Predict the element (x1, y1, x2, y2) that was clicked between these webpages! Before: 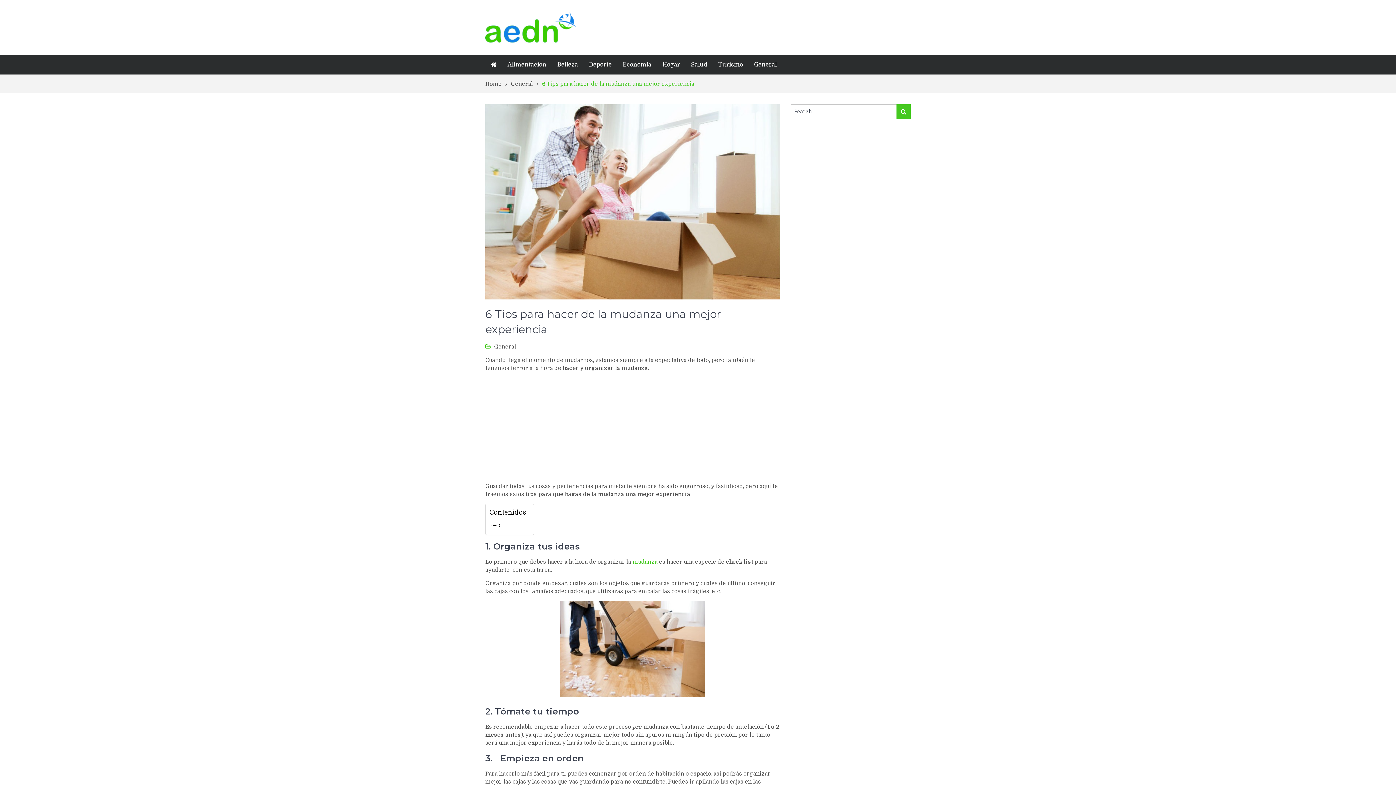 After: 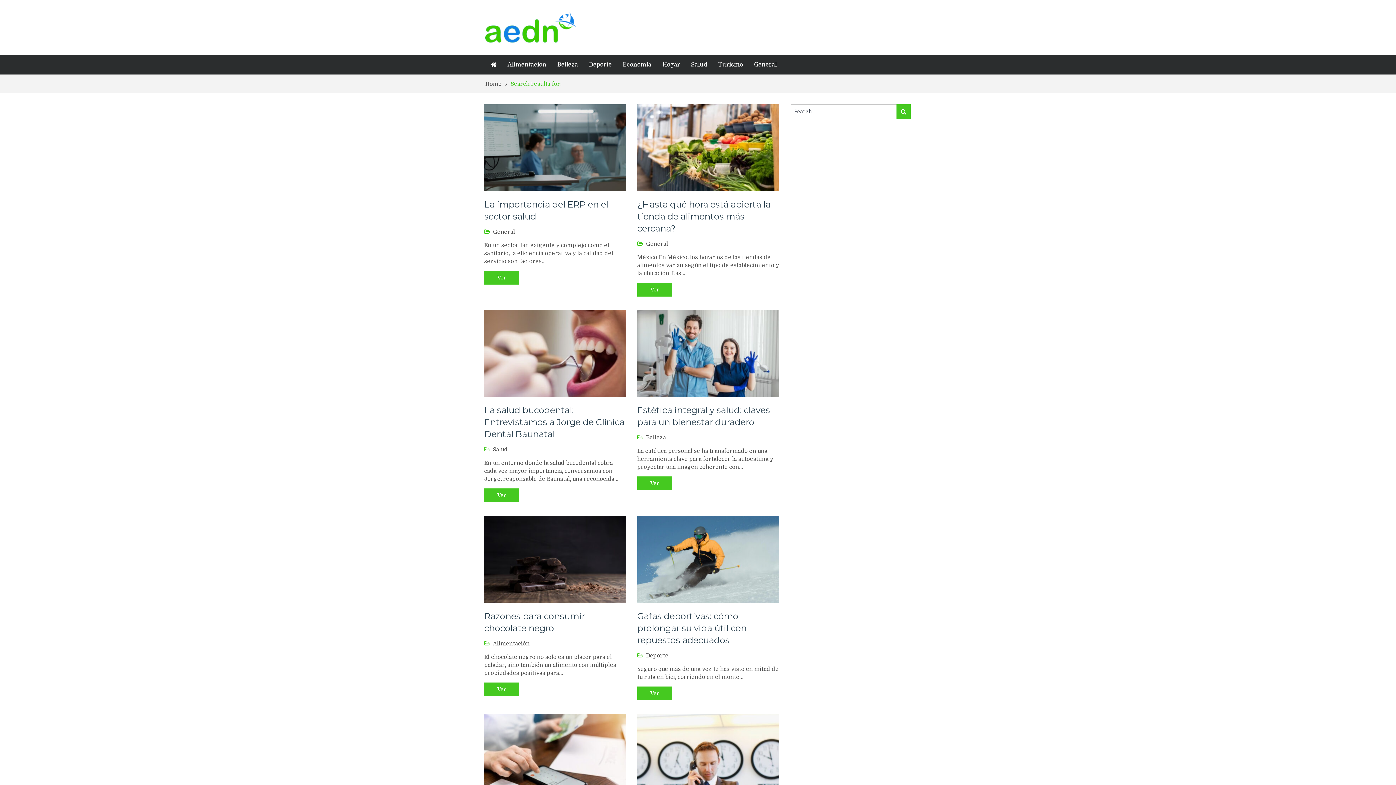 Action: label: Search bbox: (896, 104, 910, 118)